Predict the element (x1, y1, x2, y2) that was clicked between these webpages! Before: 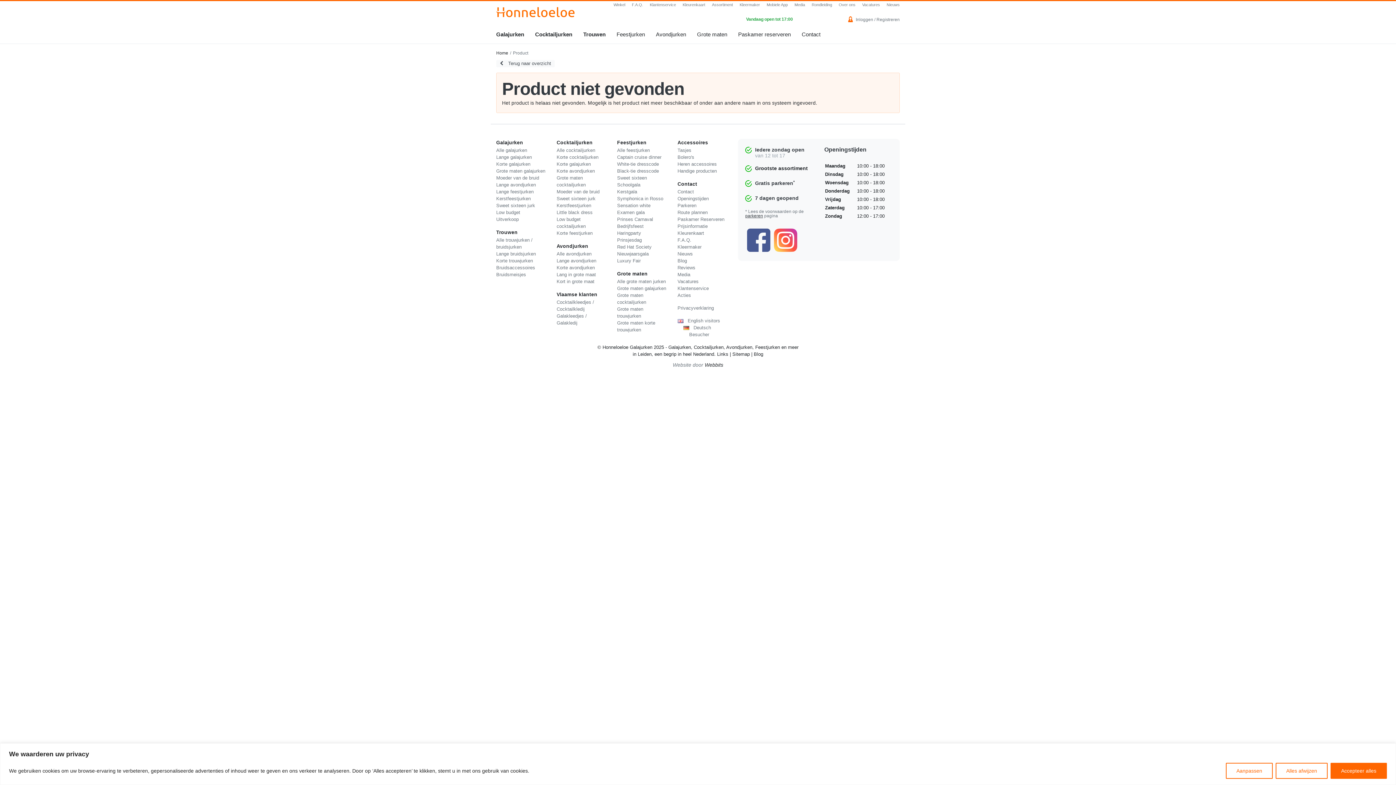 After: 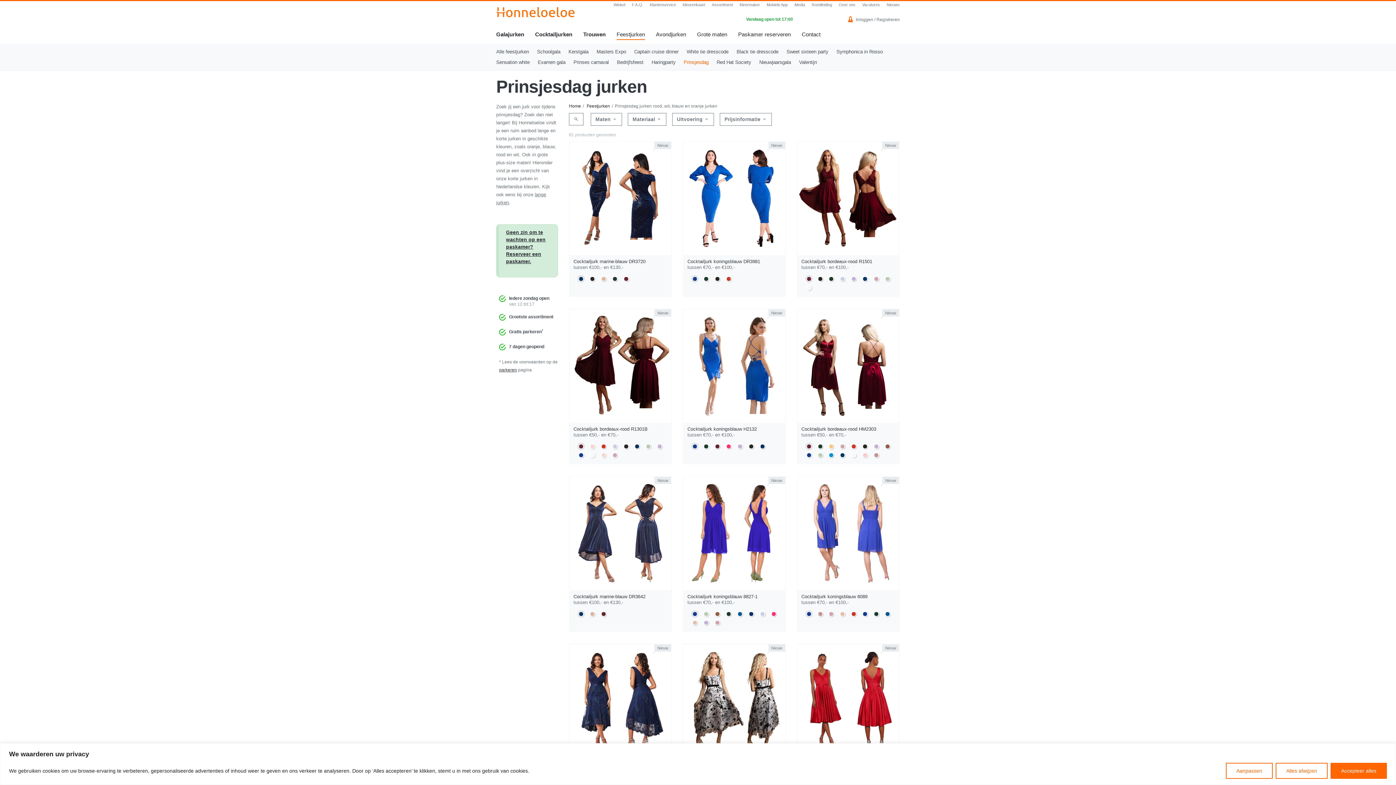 Action: bbox: (617, 237, 642, 242) label: Prinsjesdag